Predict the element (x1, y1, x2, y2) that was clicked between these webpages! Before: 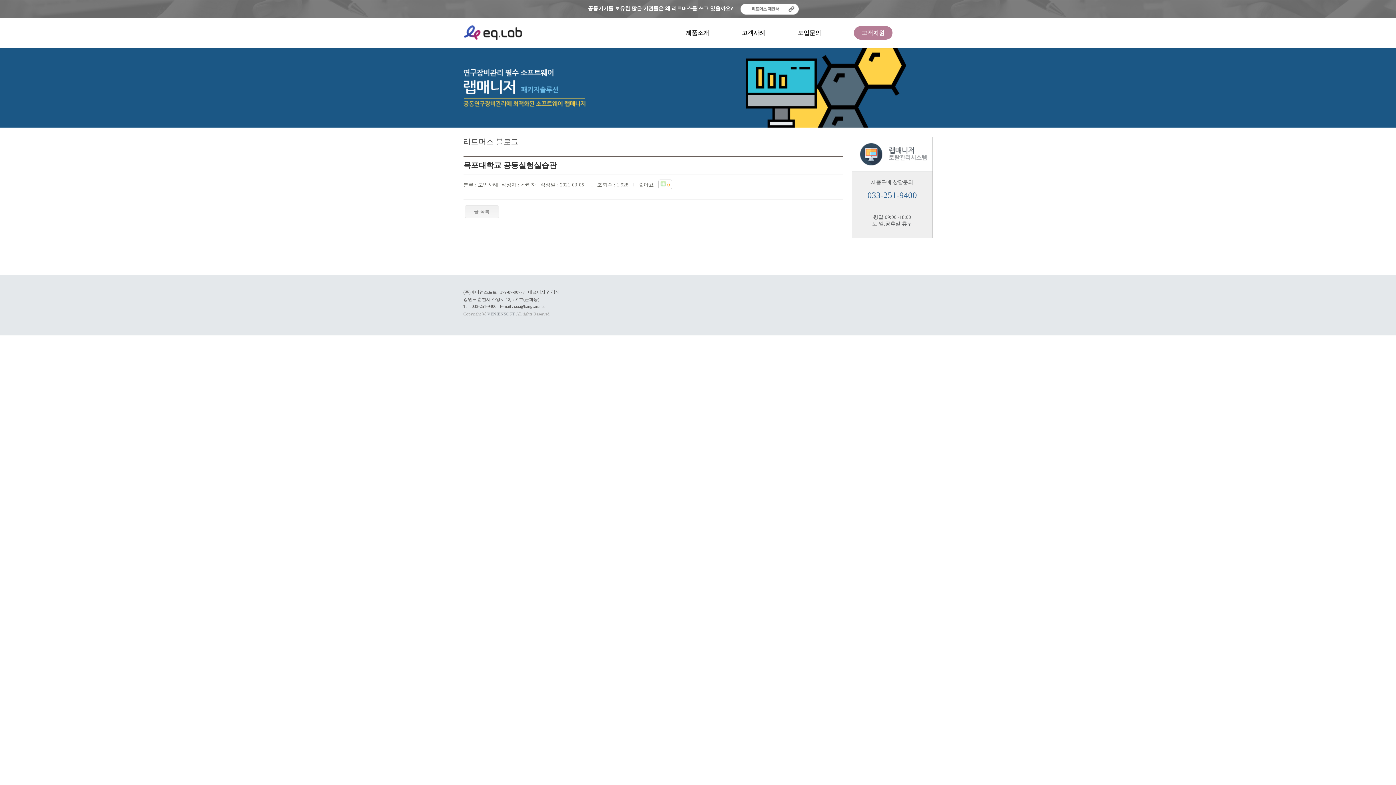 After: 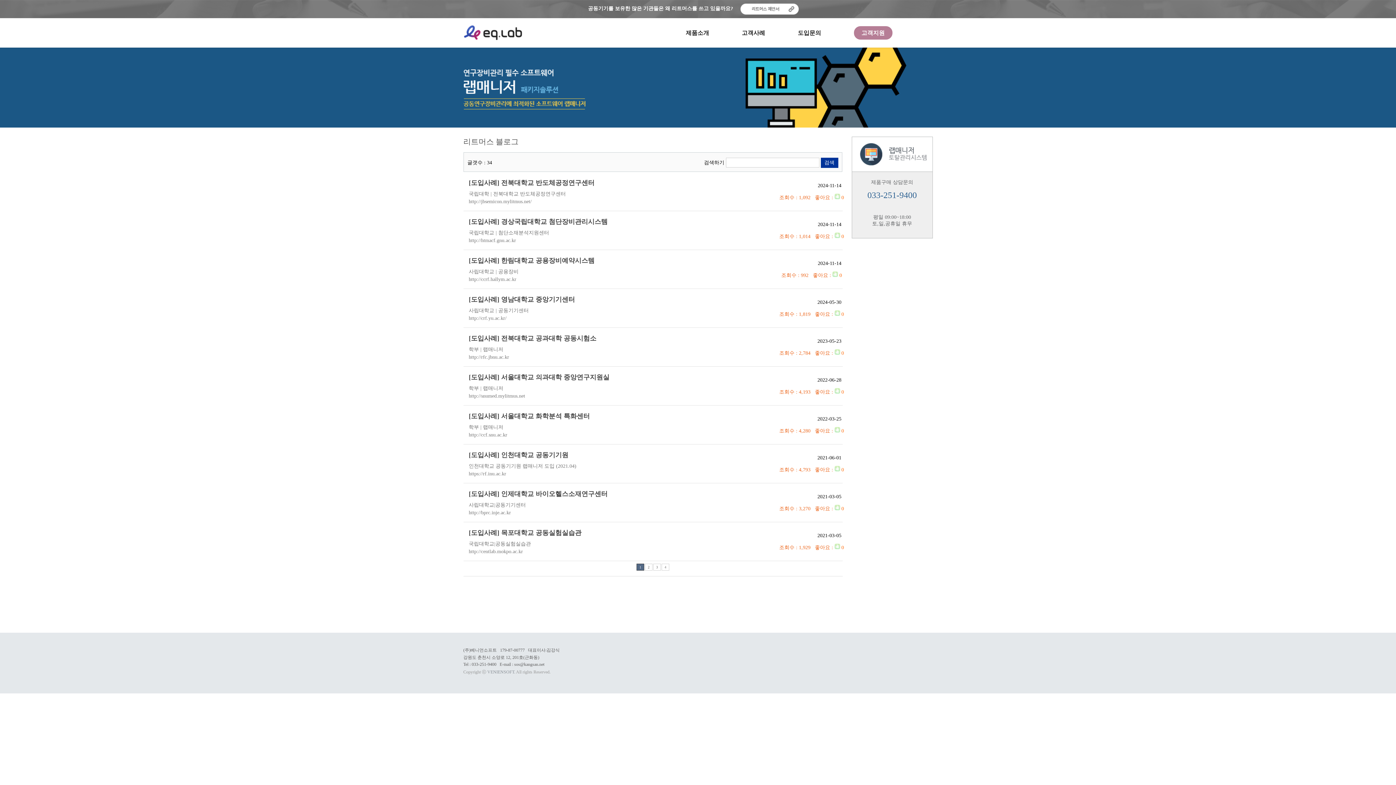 Action: bbox: (742, 29, 765, 36) label: 고객사례